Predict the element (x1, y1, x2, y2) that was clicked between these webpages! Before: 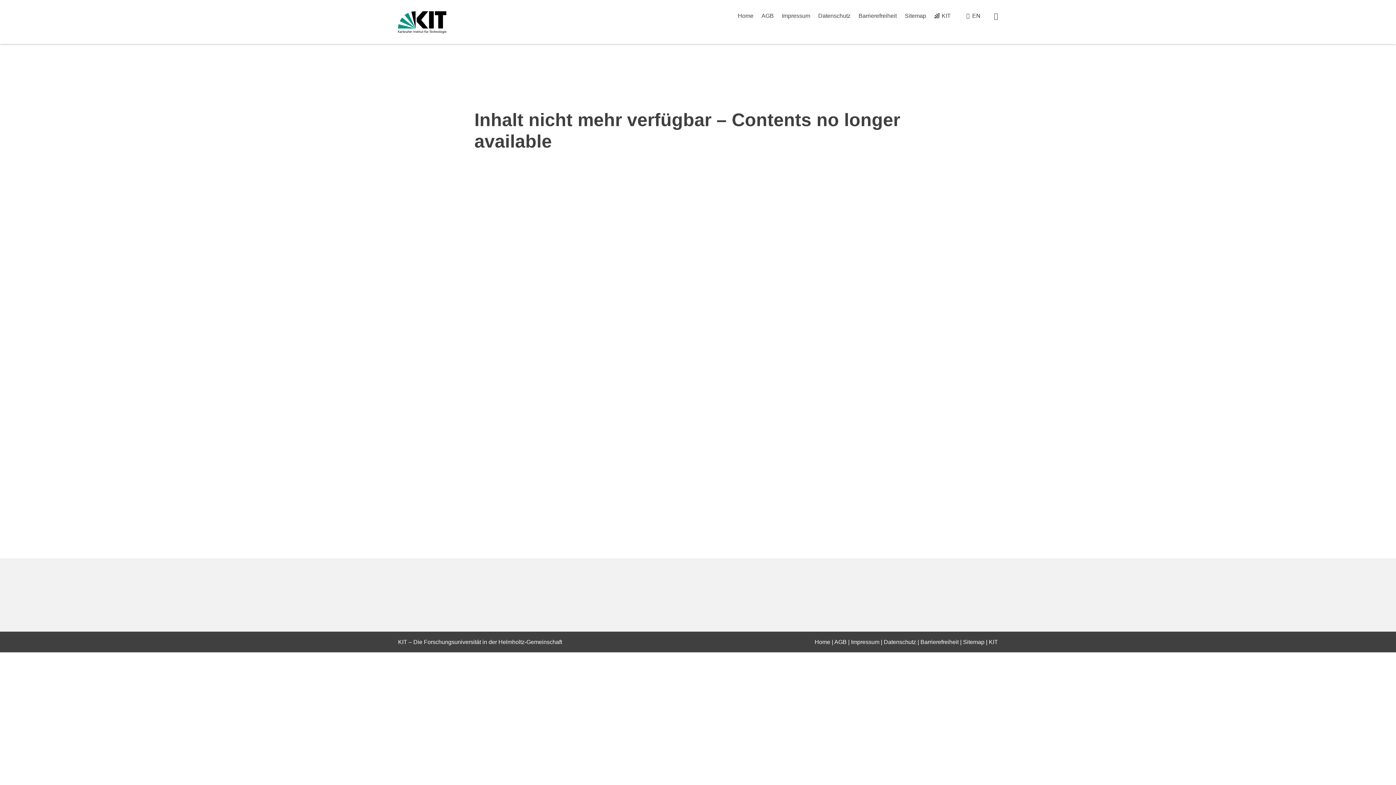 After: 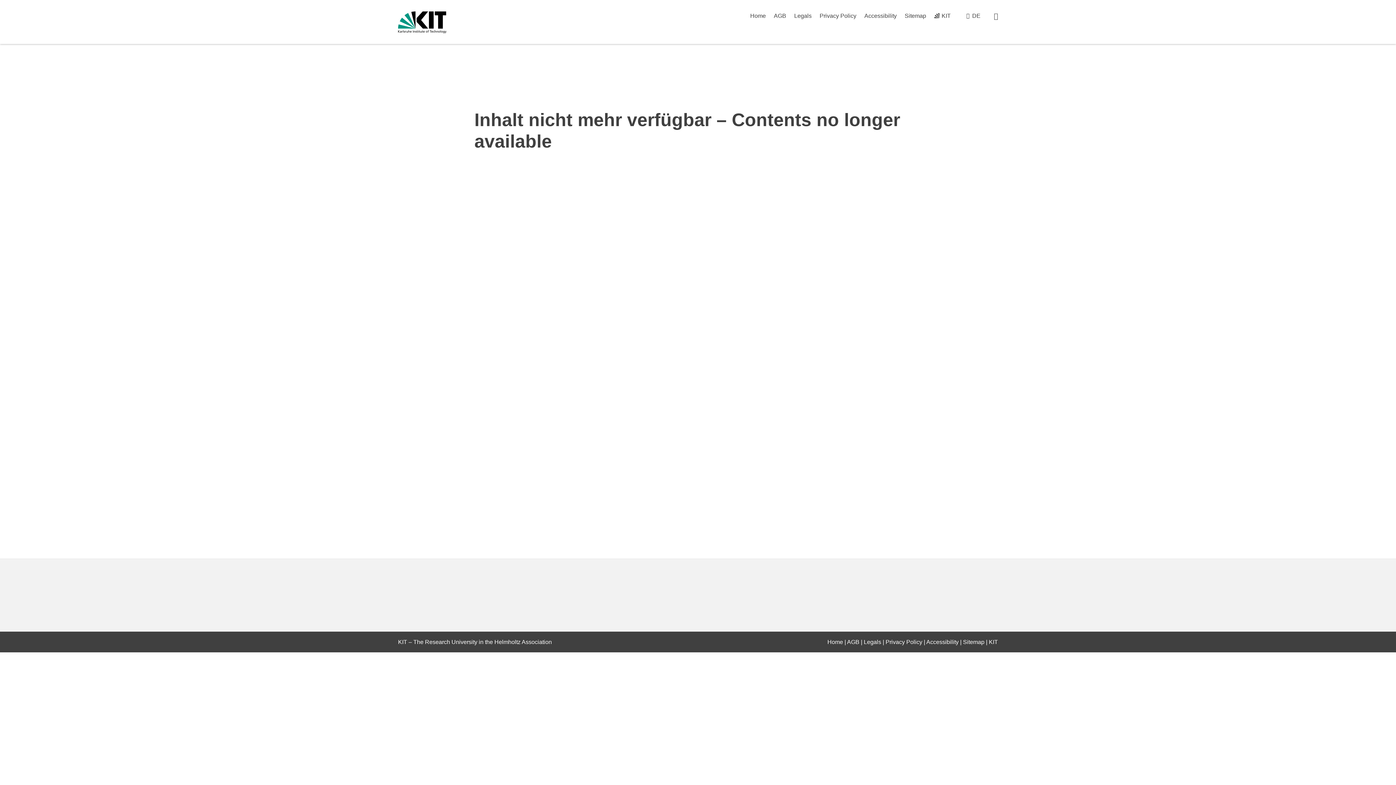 Action: bbox: (972, 12, 980, 18) label: EN